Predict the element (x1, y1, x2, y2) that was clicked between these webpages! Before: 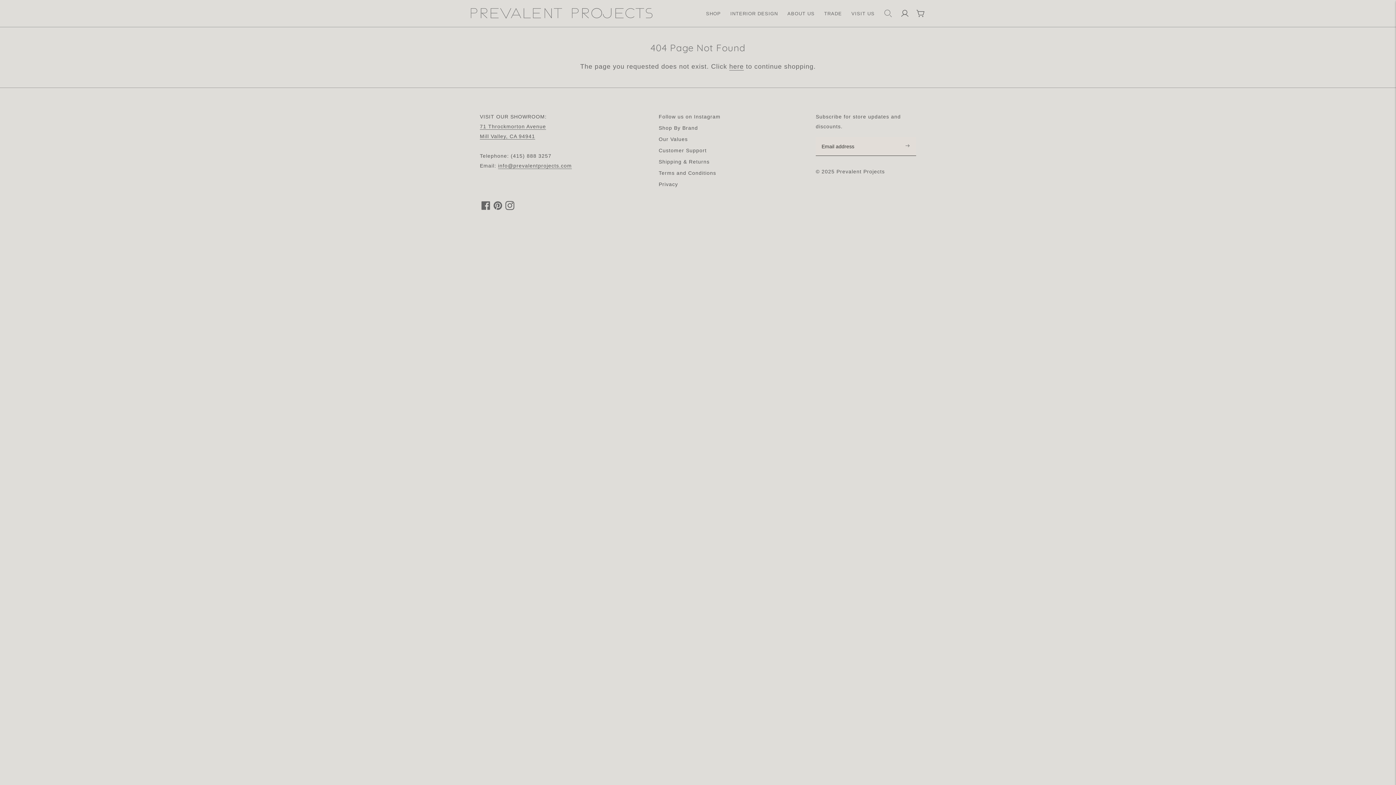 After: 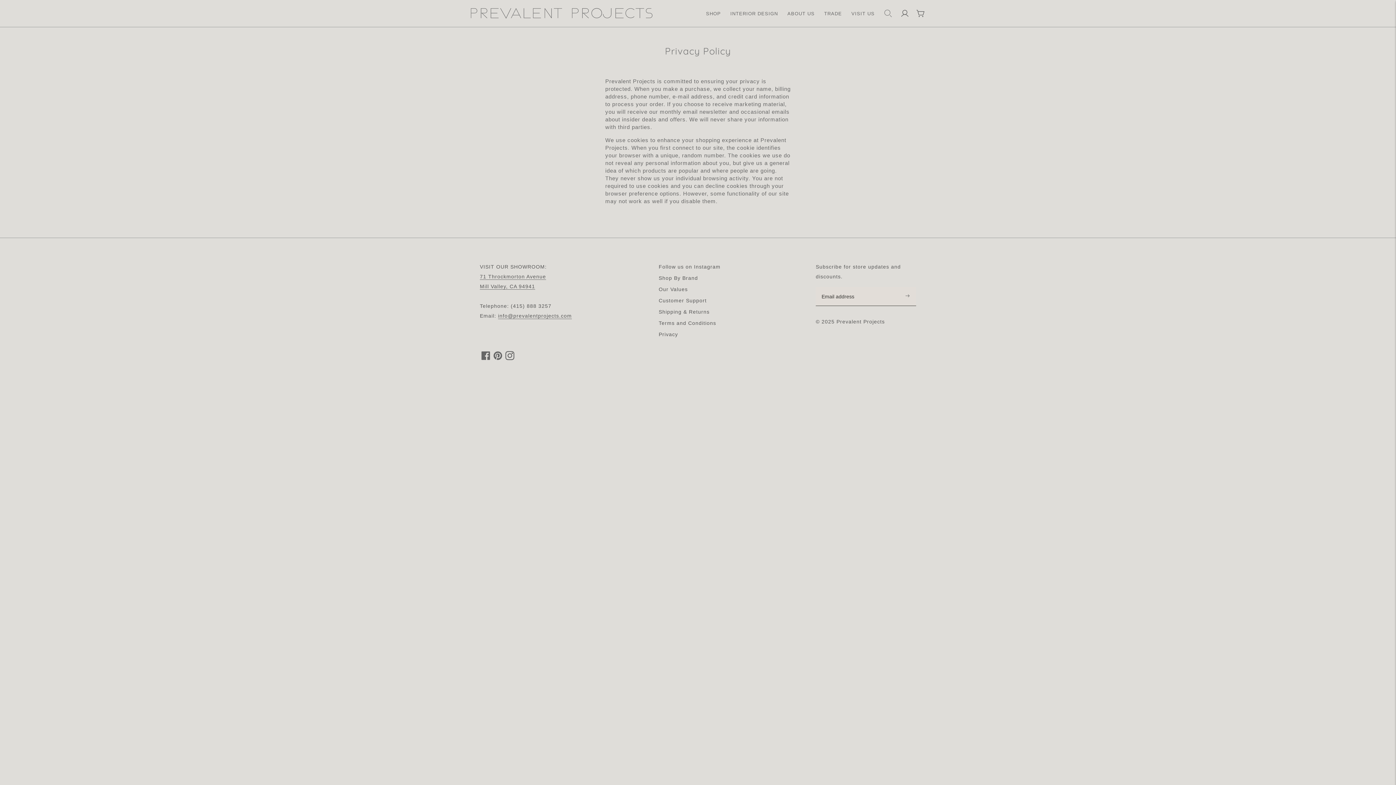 Action: label: Privacy bbox: (658, 181, 678, 187)